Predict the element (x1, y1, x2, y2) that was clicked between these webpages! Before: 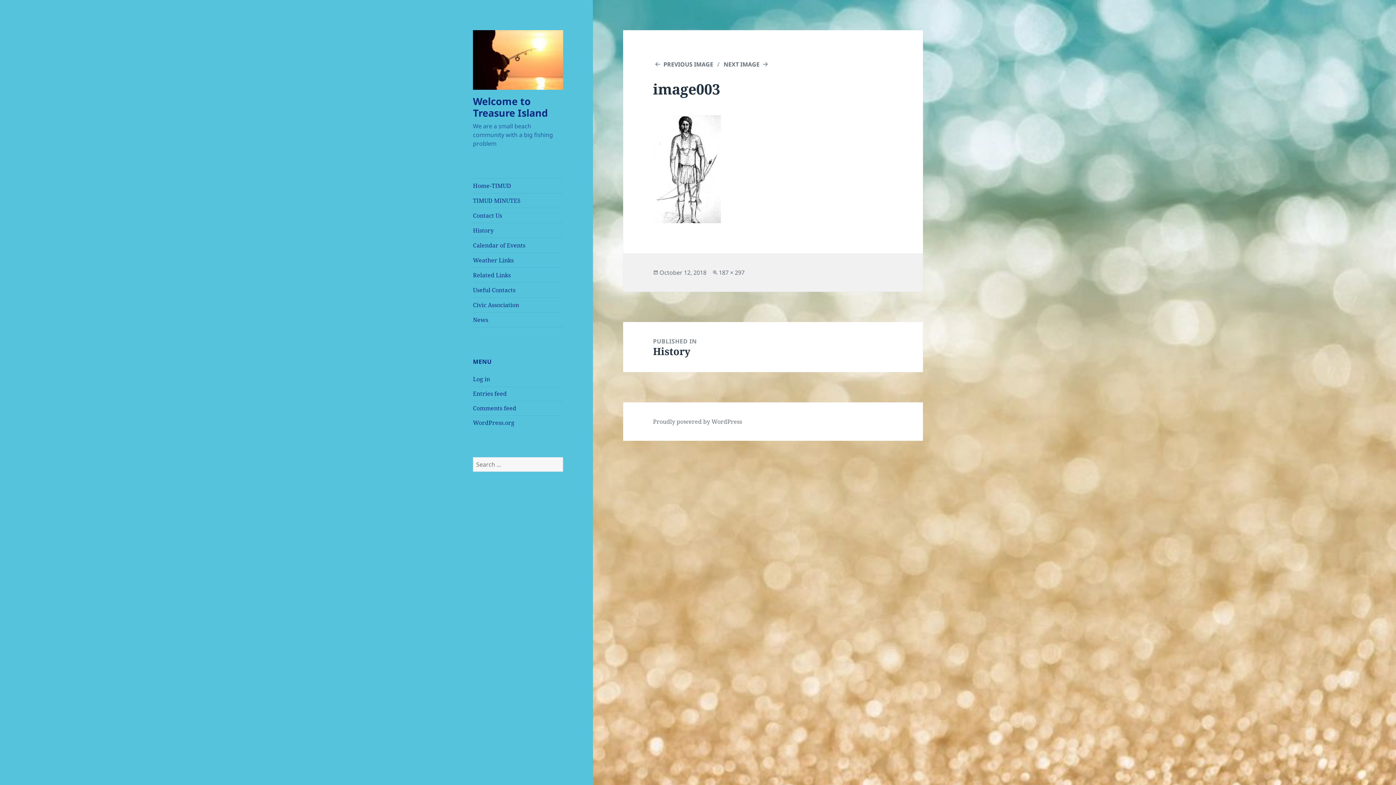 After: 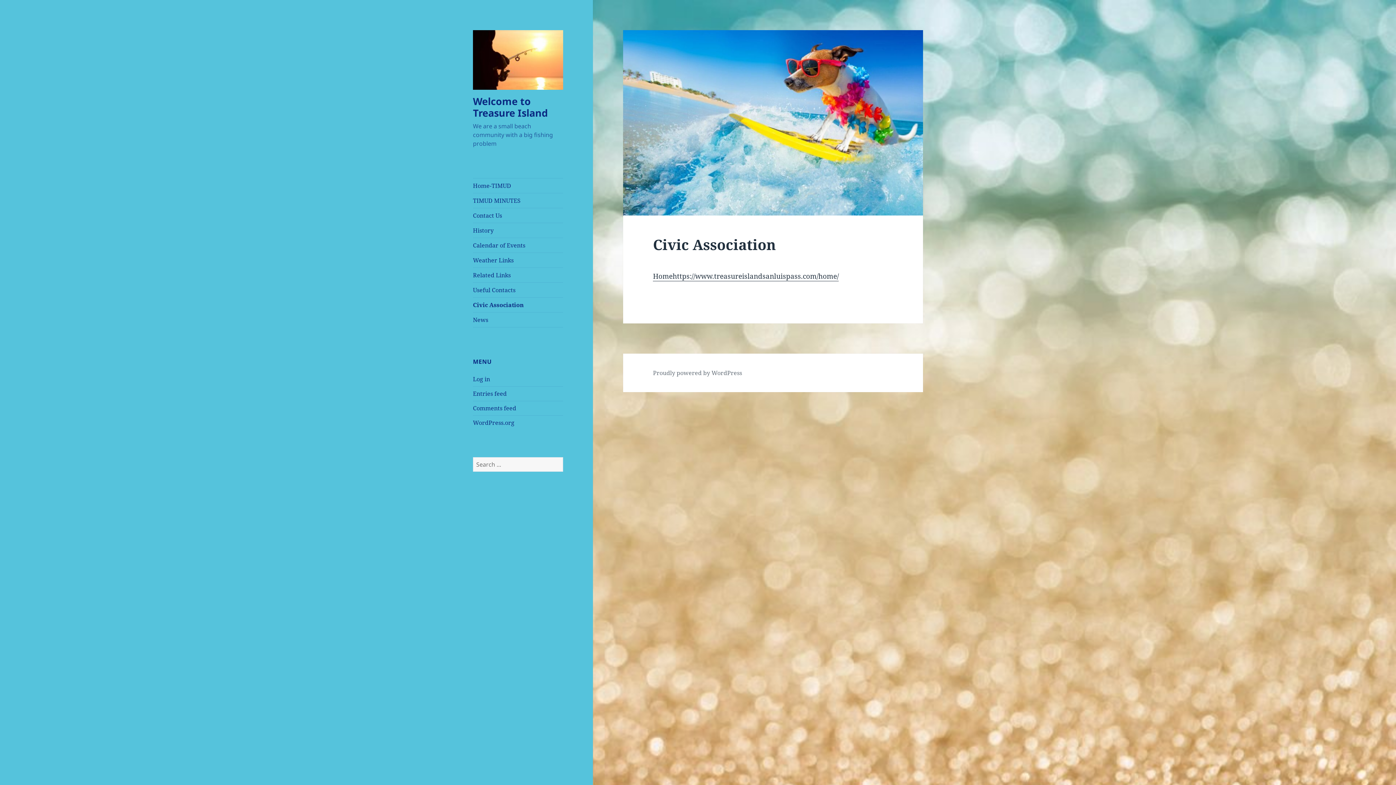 Action: label: Civic Association bbox: (473, 297, 563, 312)